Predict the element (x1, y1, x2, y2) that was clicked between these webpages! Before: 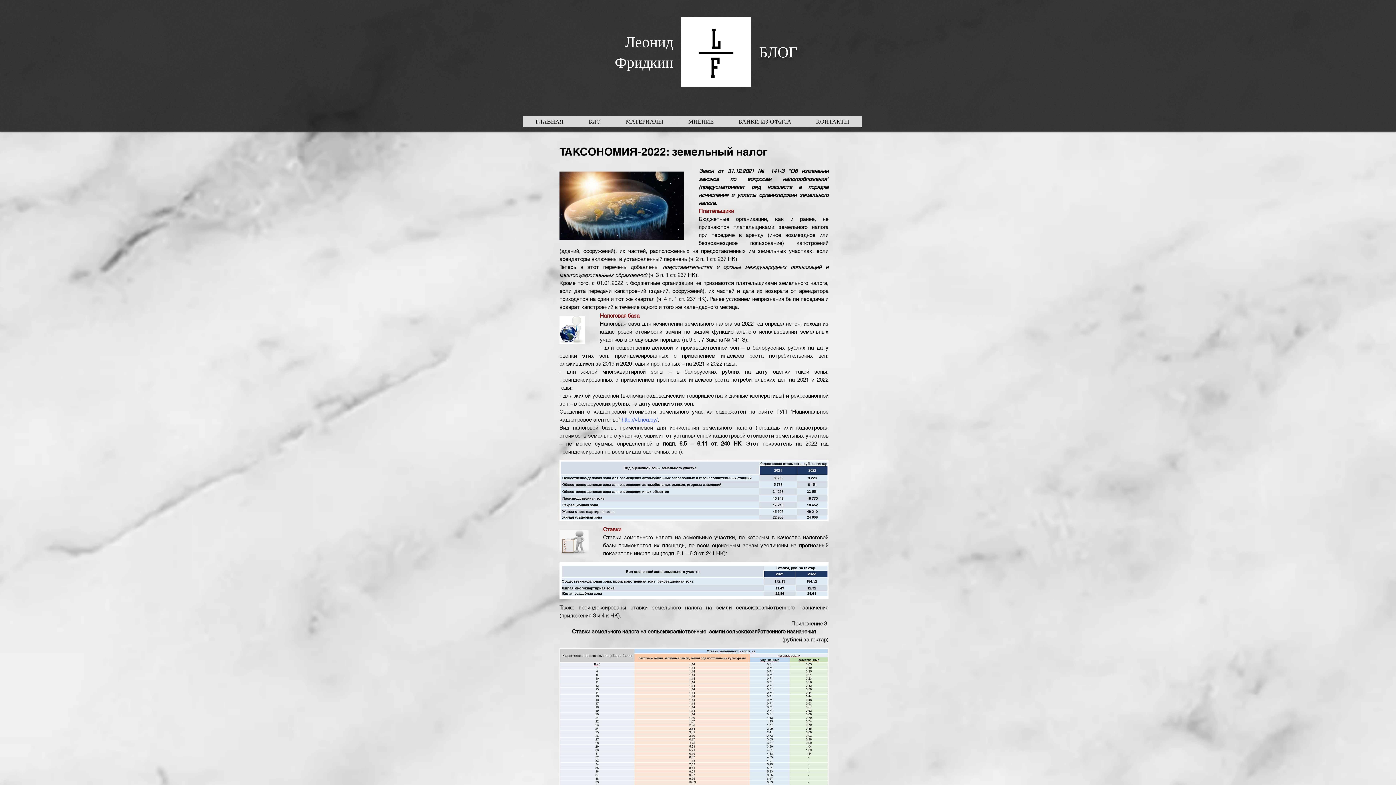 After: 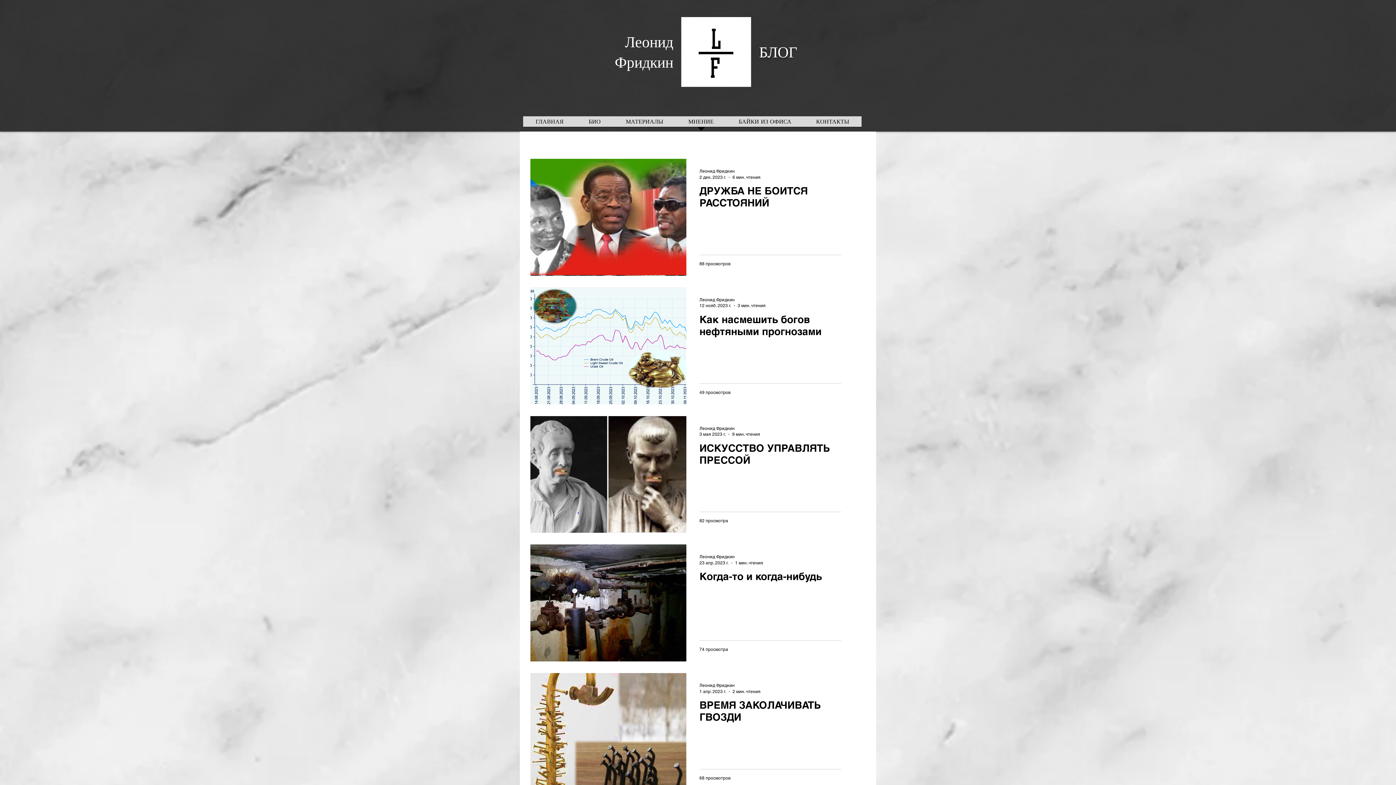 Action: label: МНЕНИЕ bbox: (676, 116, 726, 131)